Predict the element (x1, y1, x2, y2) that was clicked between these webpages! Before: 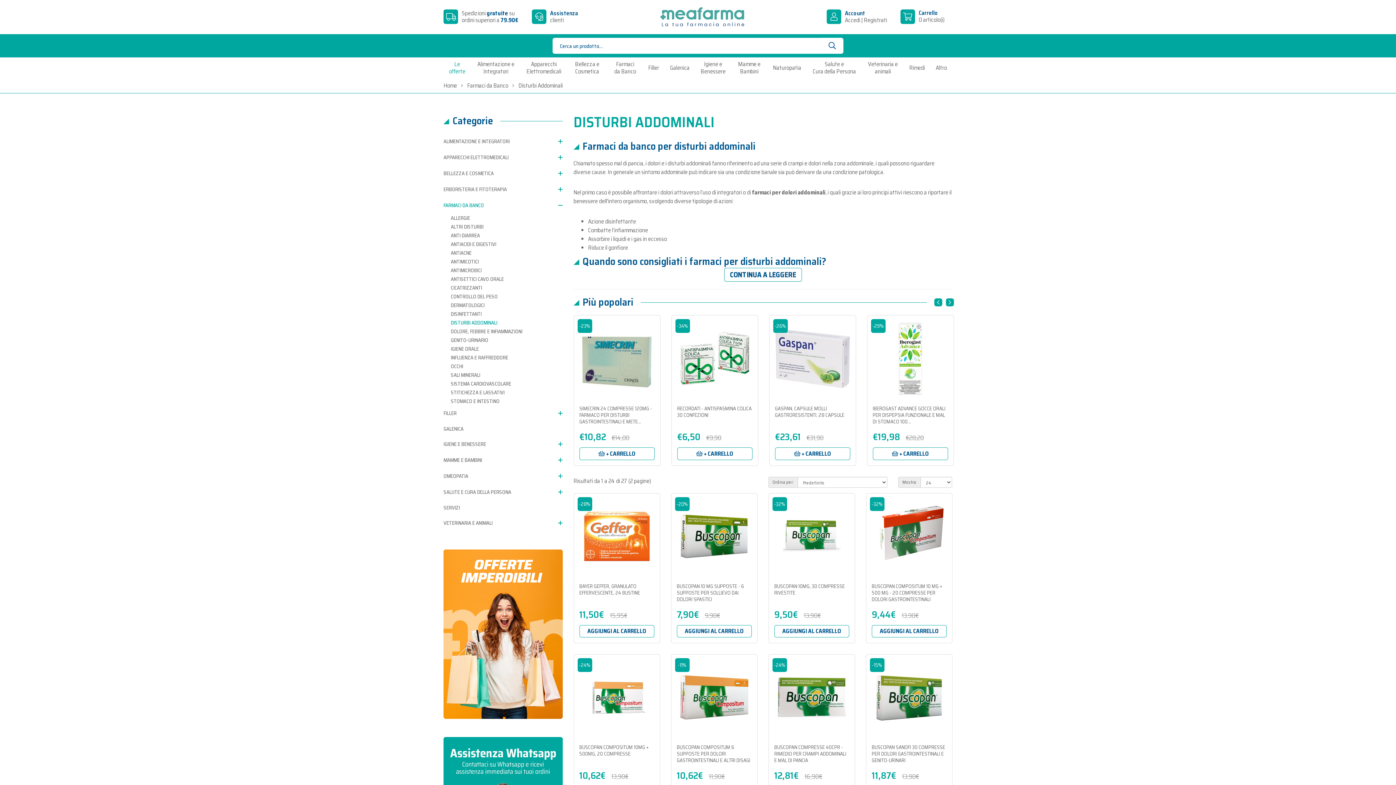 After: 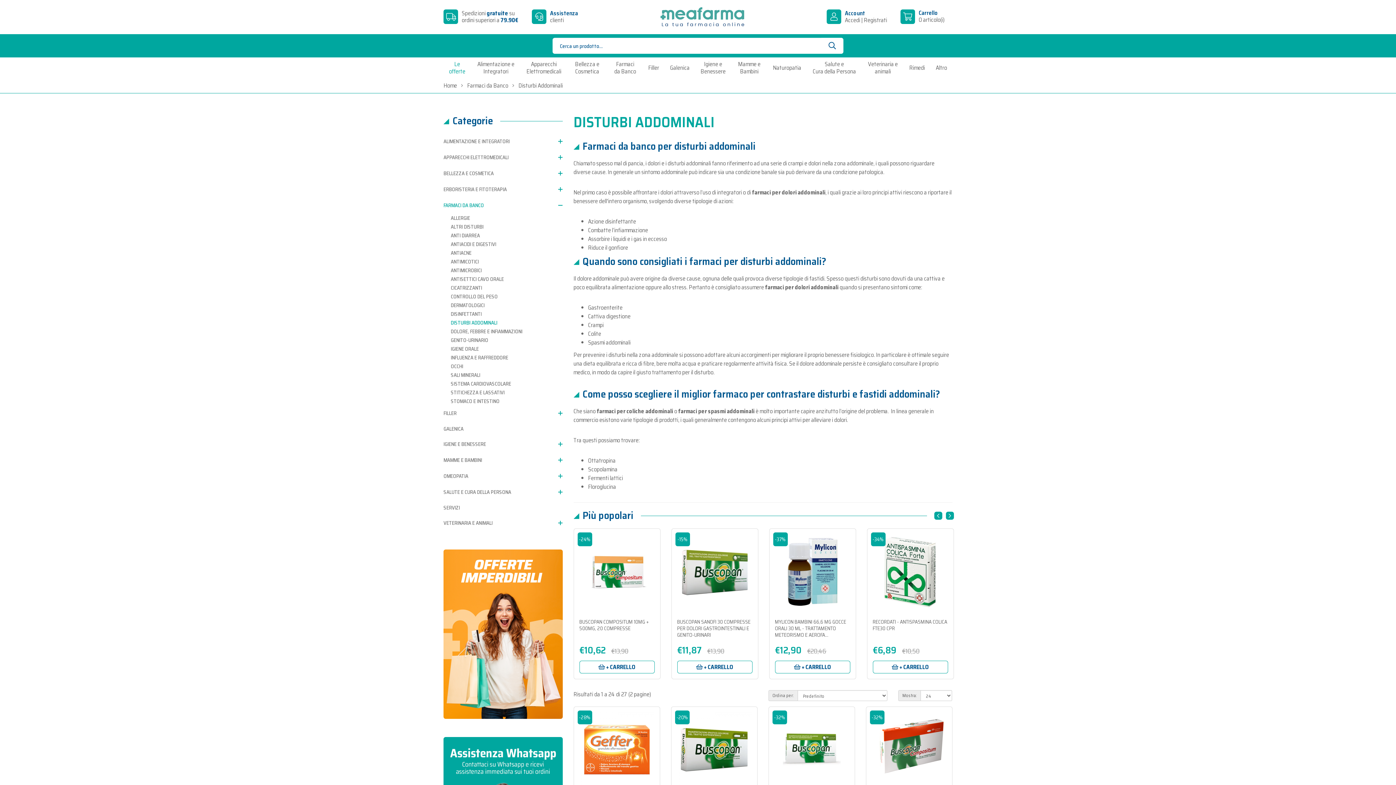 Action: bbox: (724, 267, 802, 281) label: CONTINUA A LEGGERE